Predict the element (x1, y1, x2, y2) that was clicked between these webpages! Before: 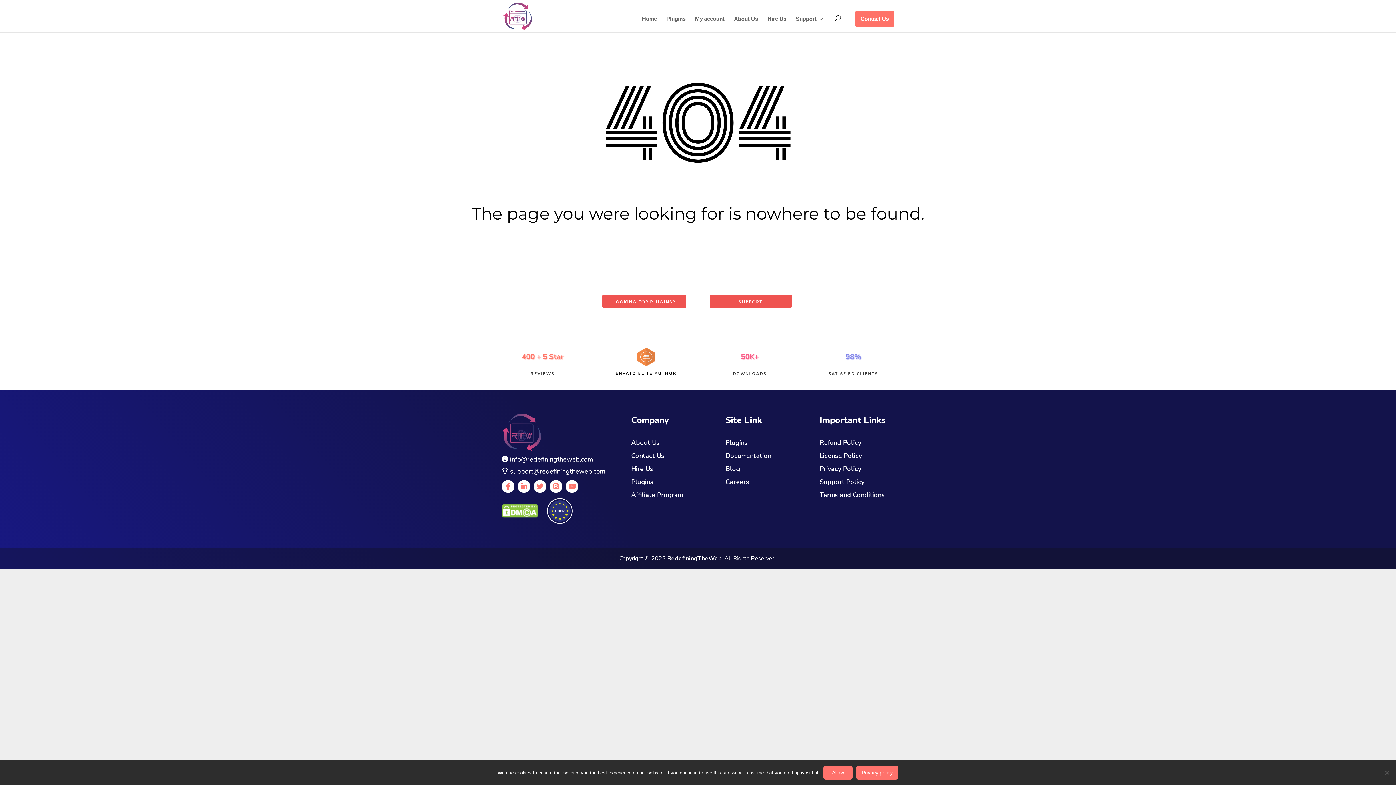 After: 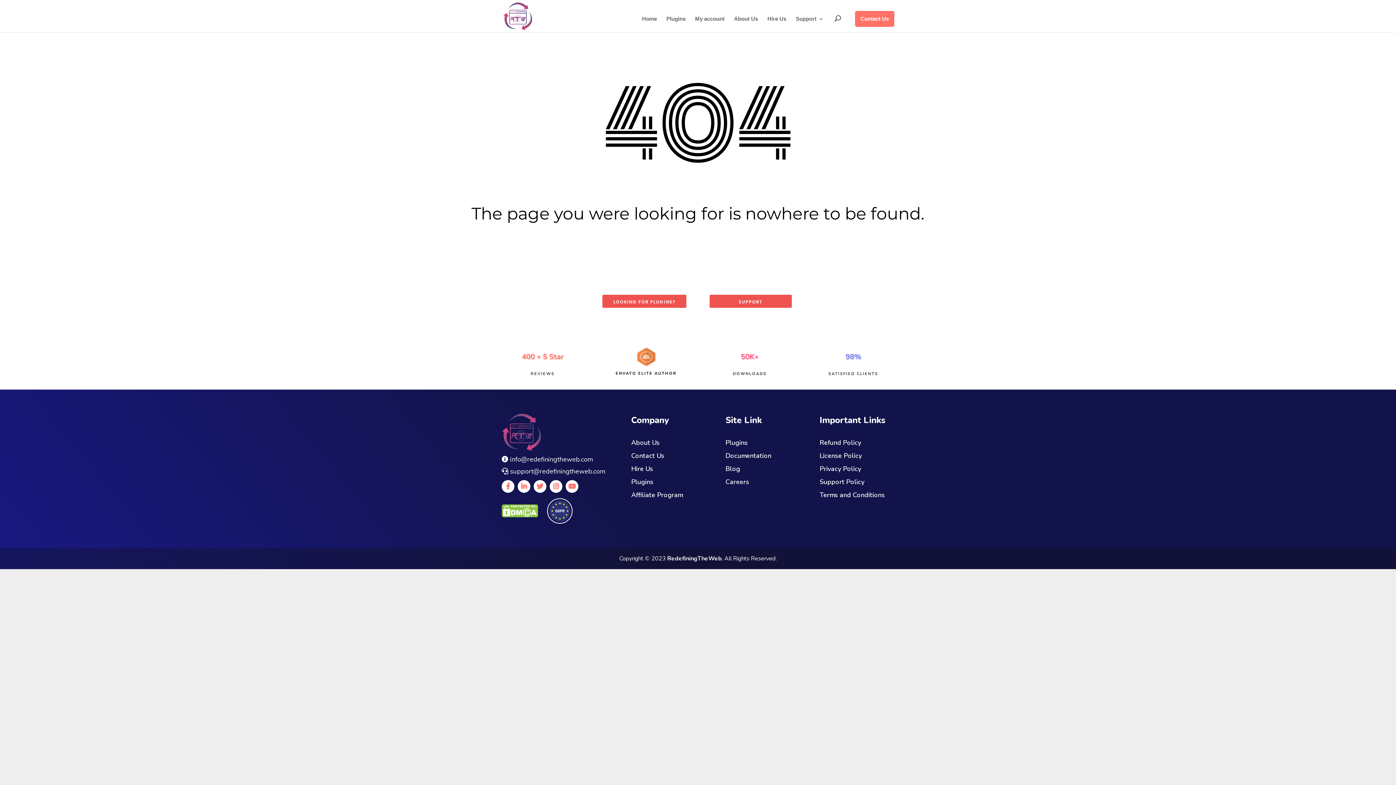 Action: bbox: (823, 766, 852, 780) label: Allow